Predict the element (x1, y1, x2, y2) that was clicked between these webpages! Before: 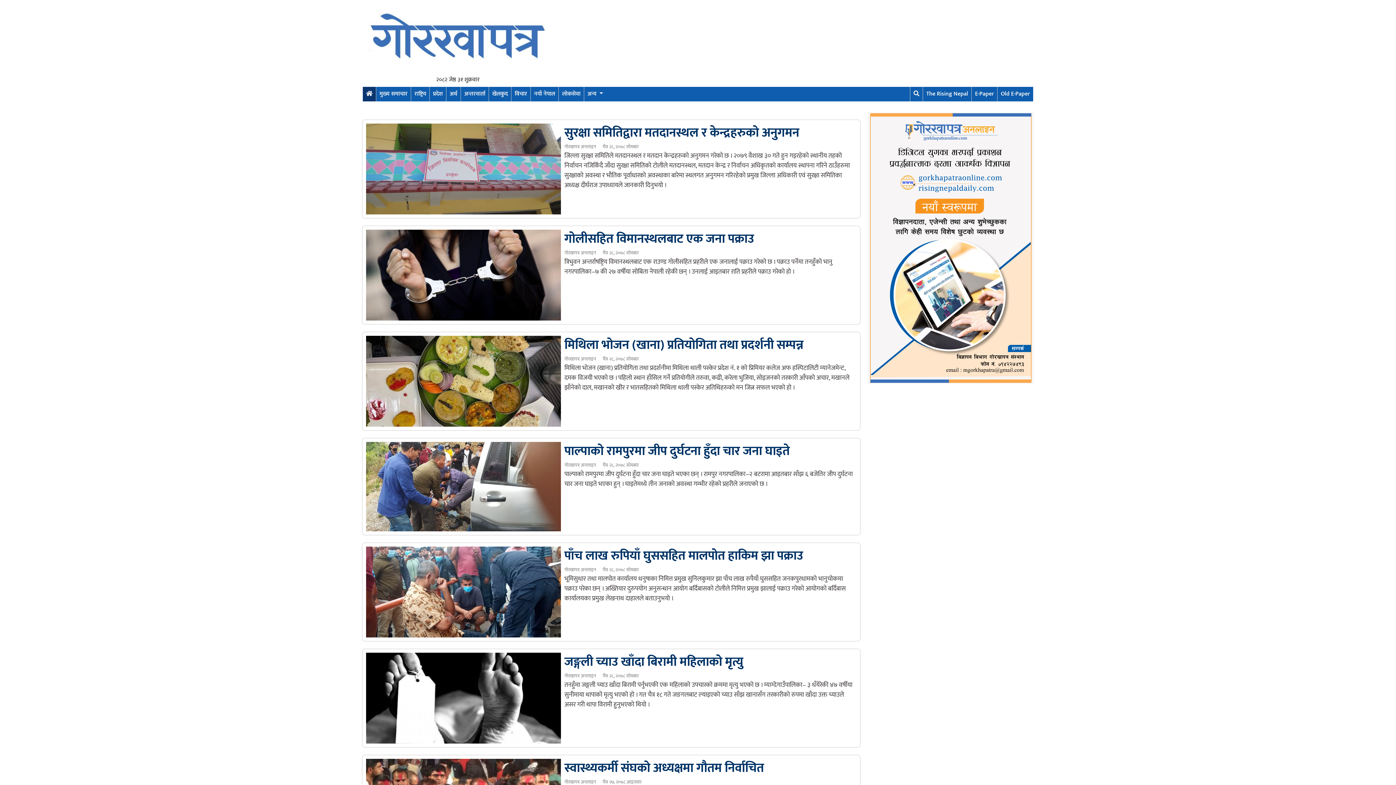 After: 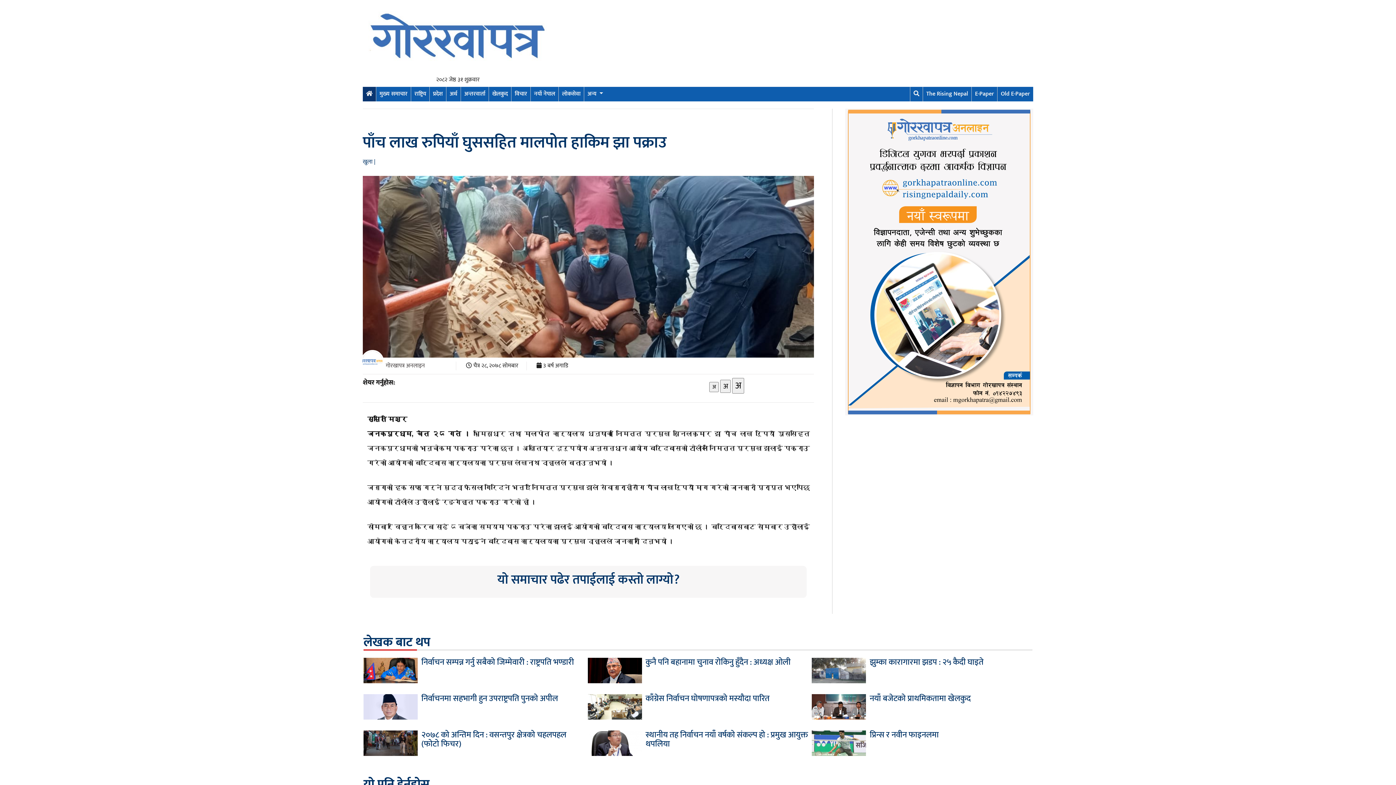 Action: bbox: (362, 542, 860, 641) label: पाँच लाख रुपियाँ घुससहित मालपोत हाकिम झा पक्राउ

गोरखापत्र अनलाइन      चैत्र २८, २०७८ सोमबार

भूमिसुधार तथा मालपोत कार्यालय धनुषाका निमित्त प्रमुख सुनिलकुमार झा पाँच लाख रुपैयाँ घुससहित जनकपुरधामको भानुचोकमा पक्राउ परेका छन् । अख्तियार दुरुपयोग अनुसन्धान आयोग बर्दिबासको टोलीले निमित्त प्रमुख झालाई पक्राउ गरेको आयोगको बर्दिबास कार्यालयका प्रमुख लेखनाथ दाहालले बताउनुभयो ।